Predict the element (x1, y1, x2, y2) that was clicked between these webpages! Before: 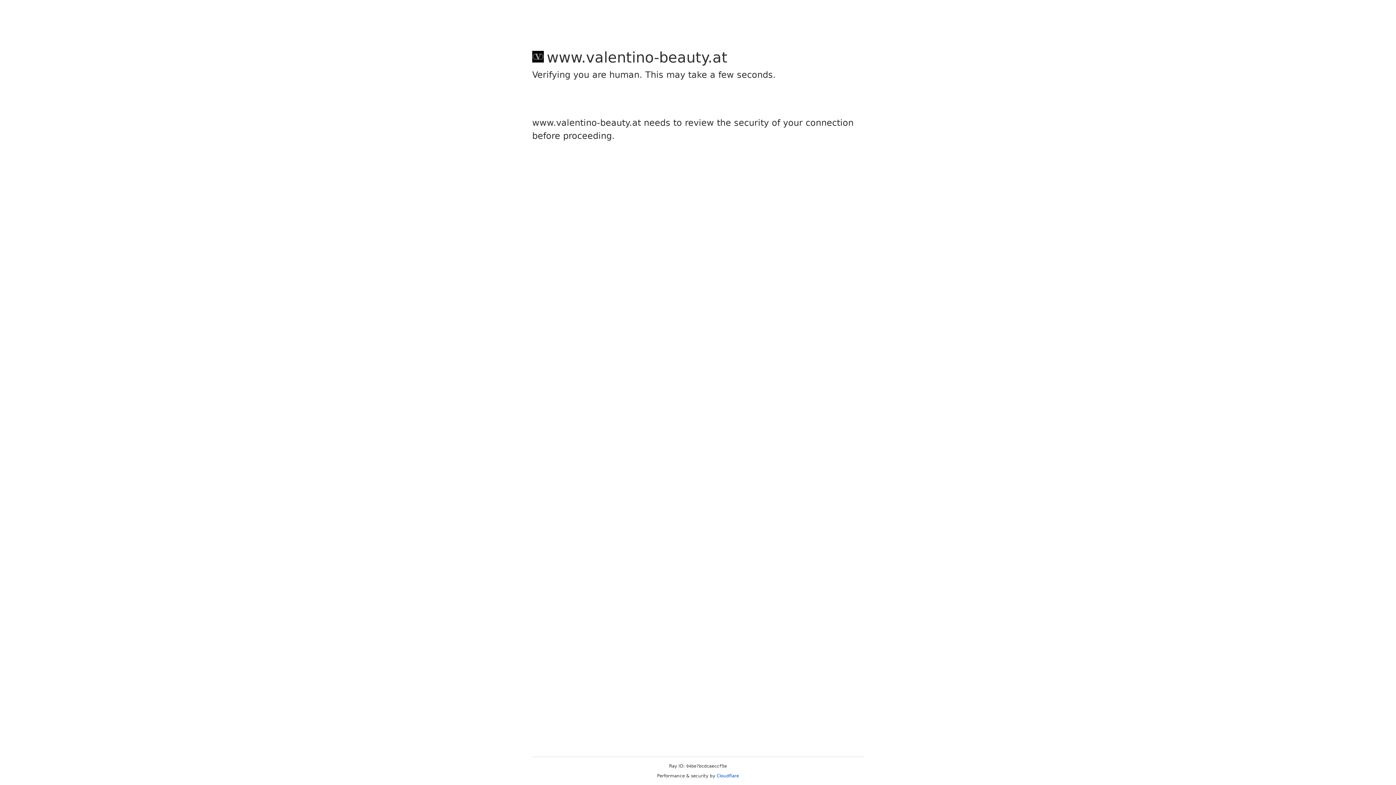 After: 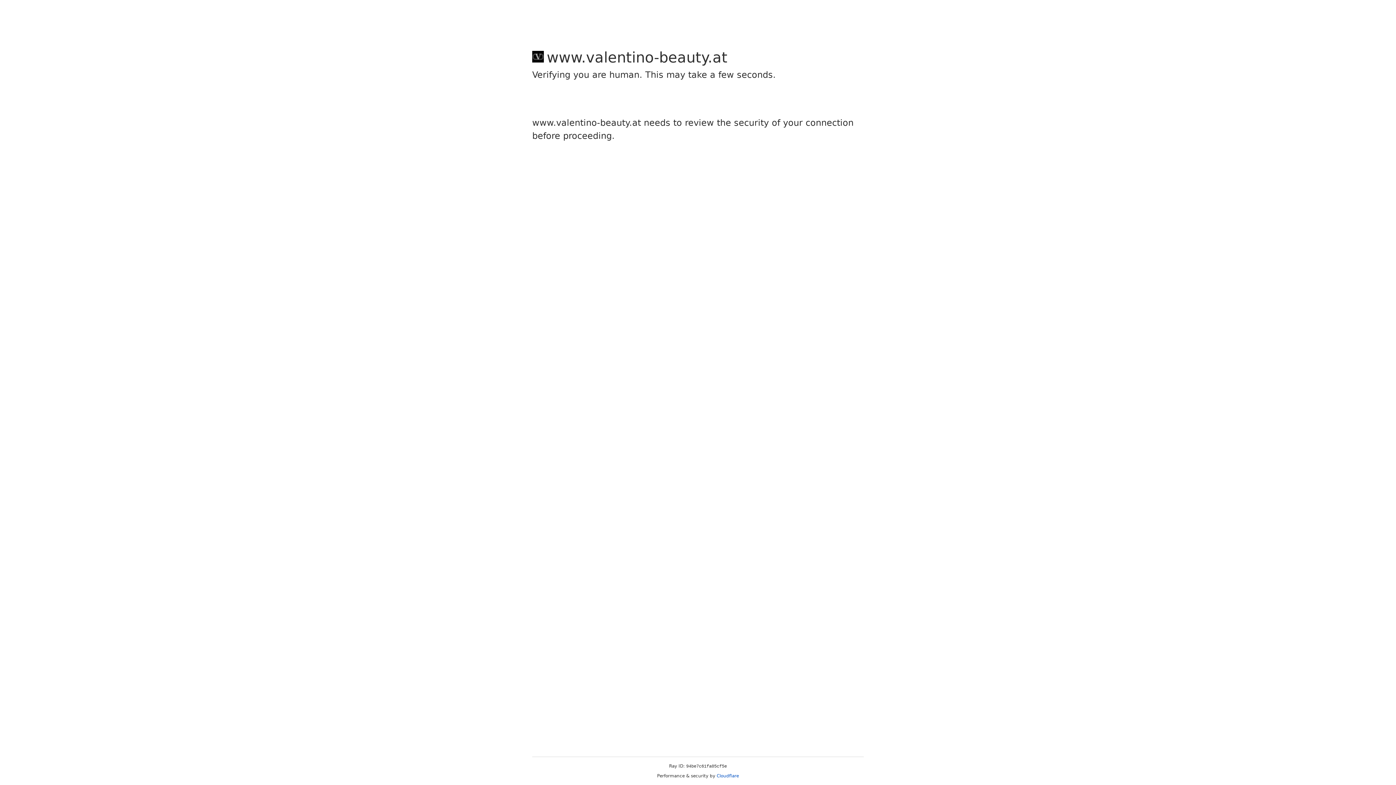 Action: label: Cloudflare bbox: (716, 773, 739, 778)